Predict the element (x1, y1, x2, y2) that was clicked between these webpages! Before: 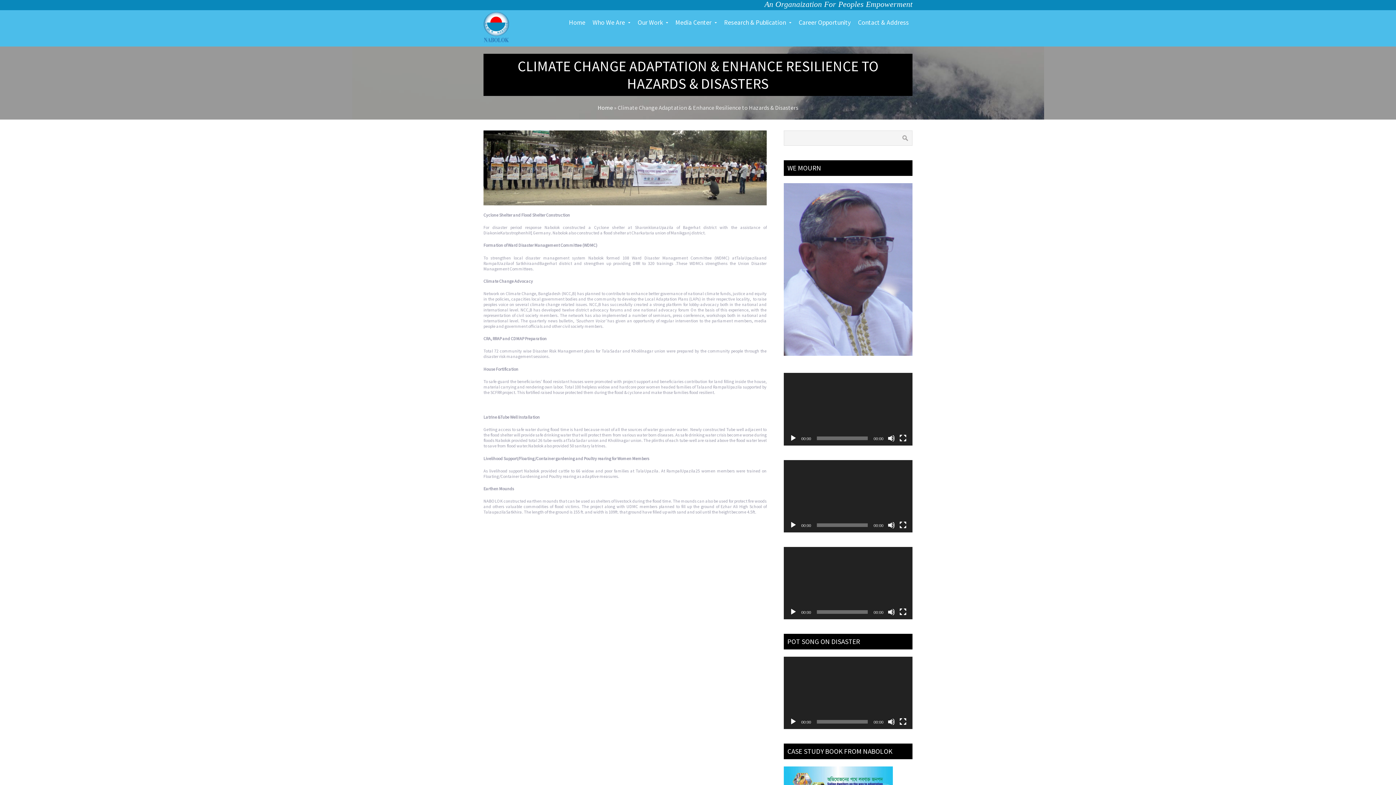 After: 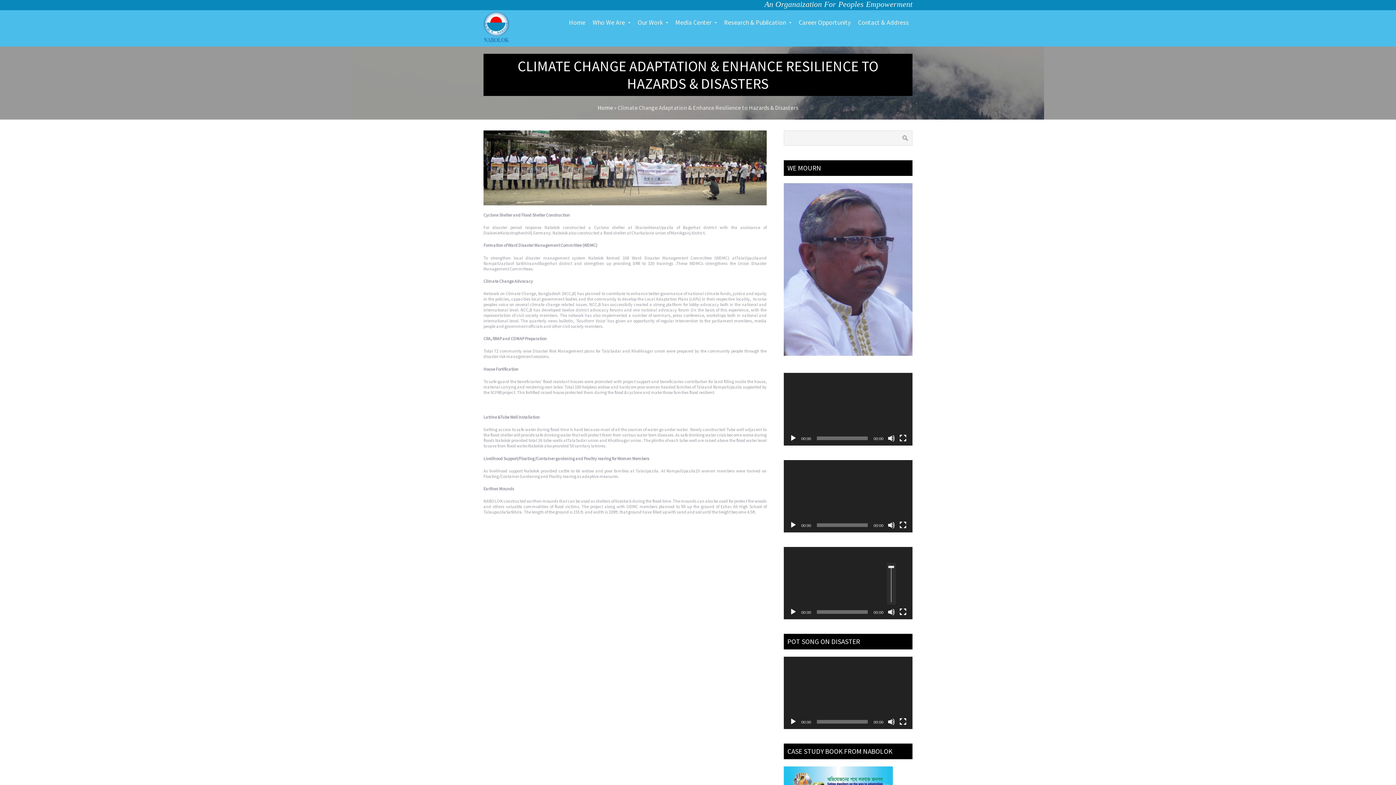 Action: bbox: (887, 608, 895, 615) label: Mute